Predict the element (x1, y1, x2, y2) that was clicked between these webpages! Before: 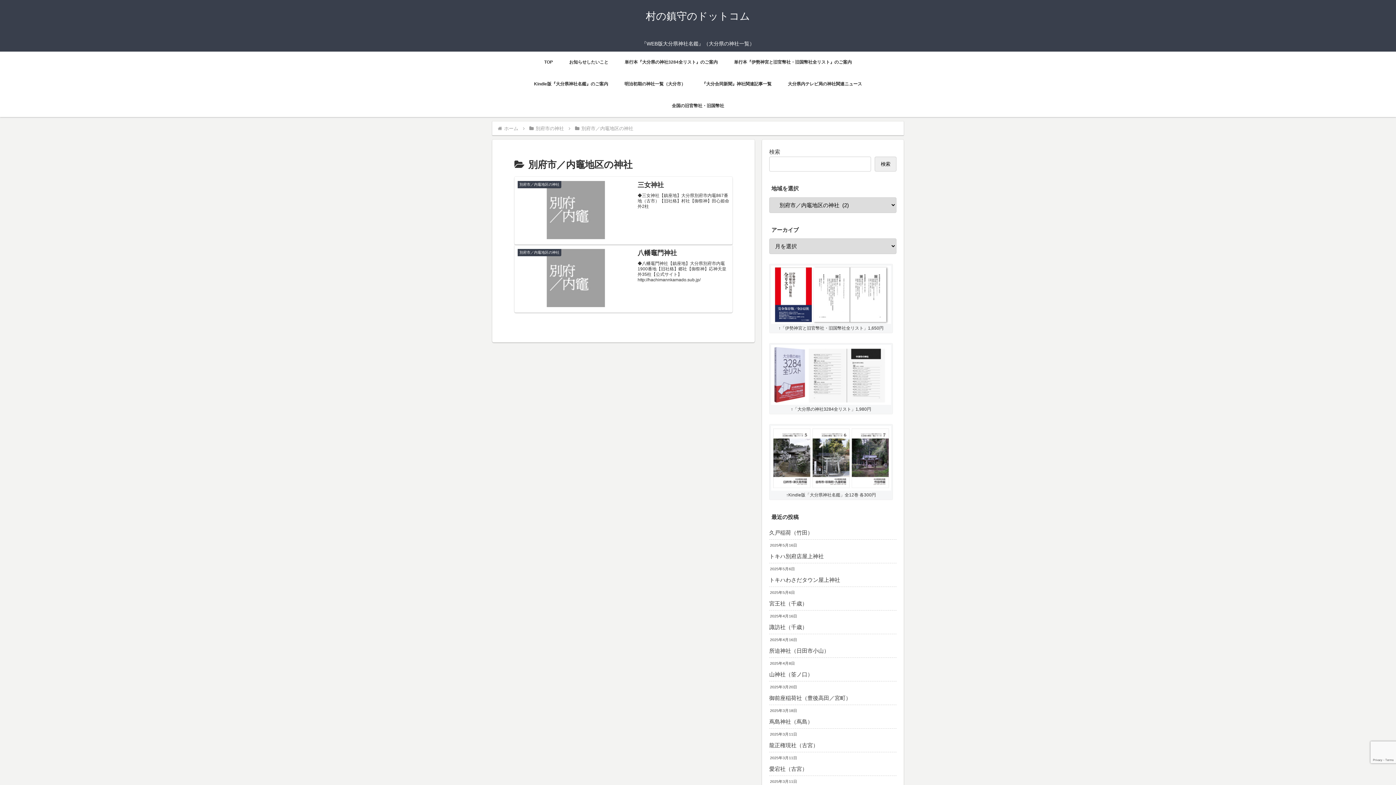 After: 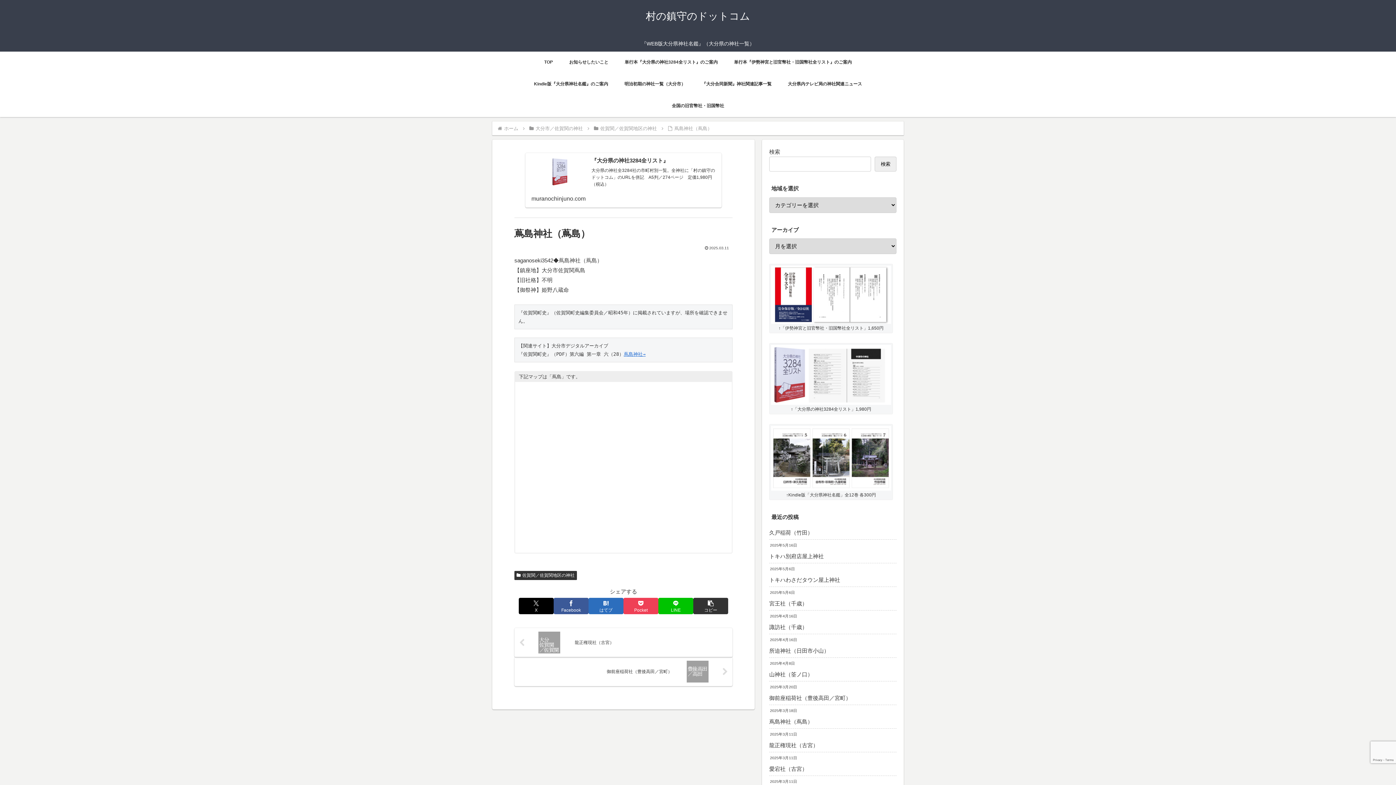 Action: bbox: (769, 715, 896, 729) label: 蔦島神社（蔦島）